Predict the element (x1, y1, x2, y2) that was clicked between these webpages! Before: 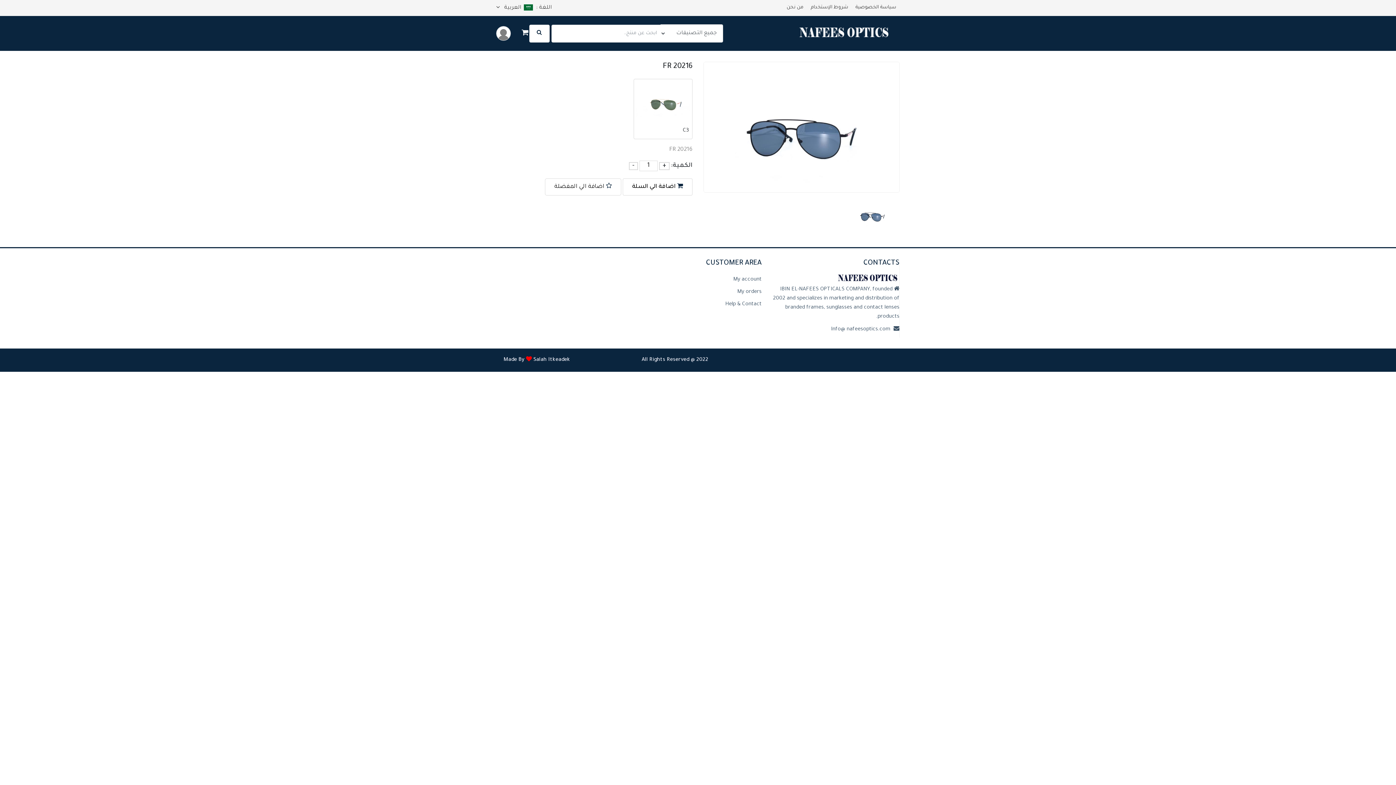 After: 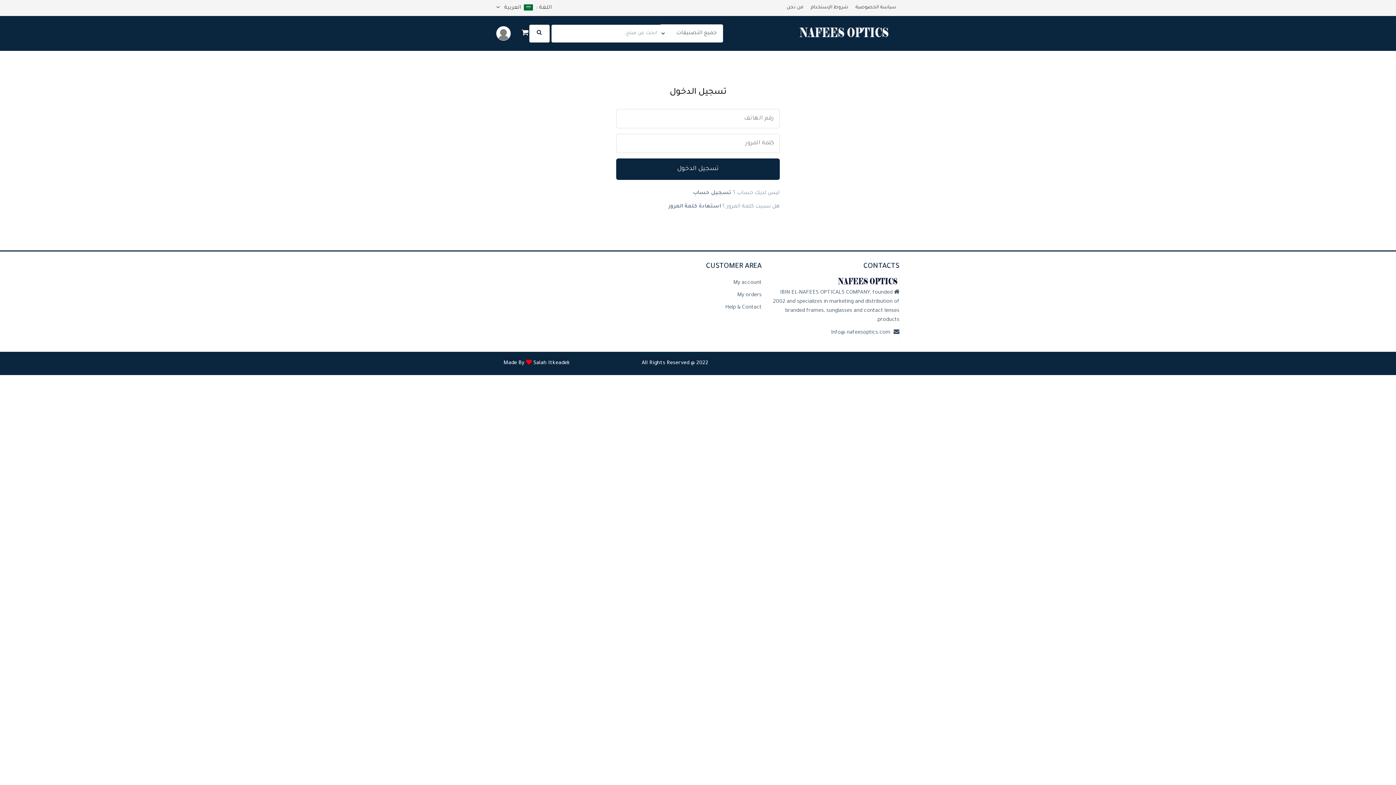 Action: bbox: (737, 289, 761, 295) label: My orders